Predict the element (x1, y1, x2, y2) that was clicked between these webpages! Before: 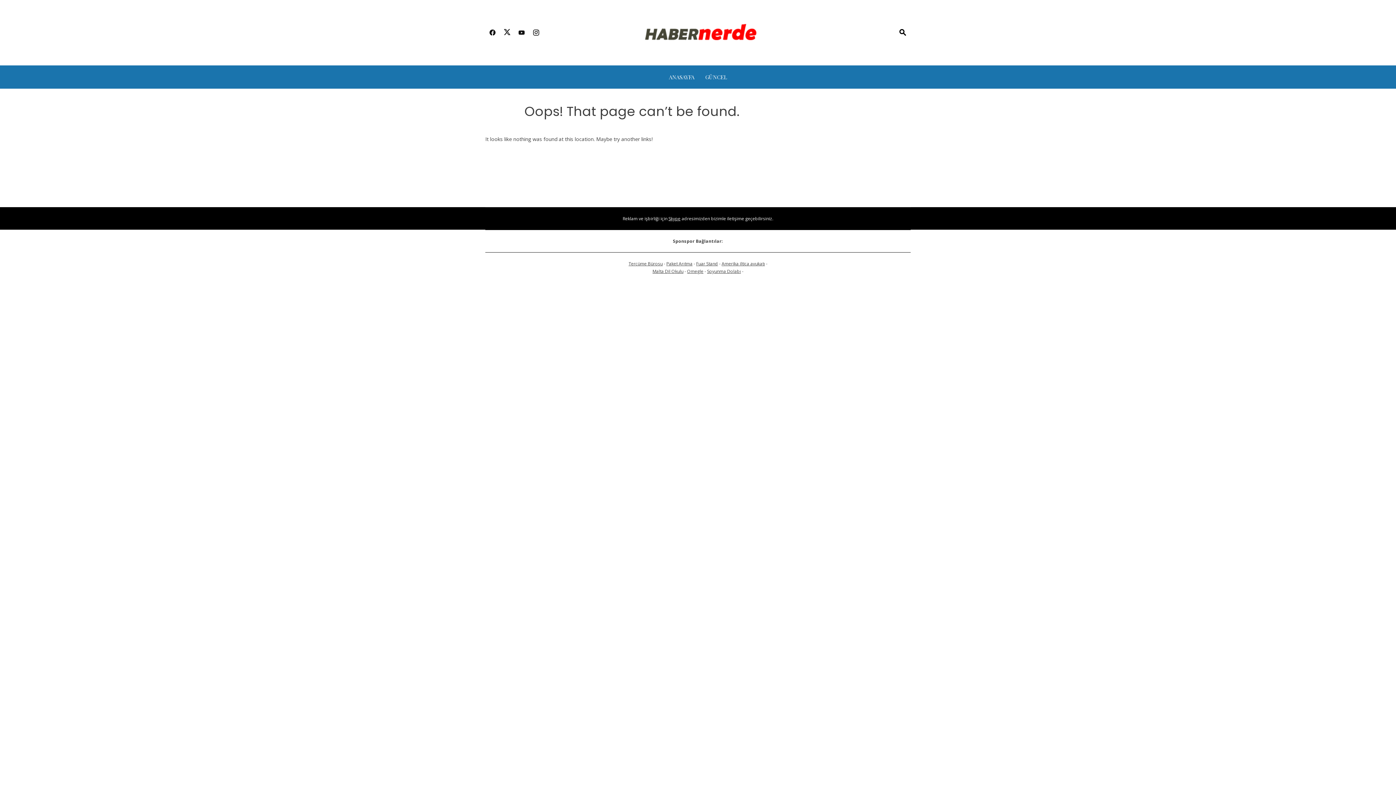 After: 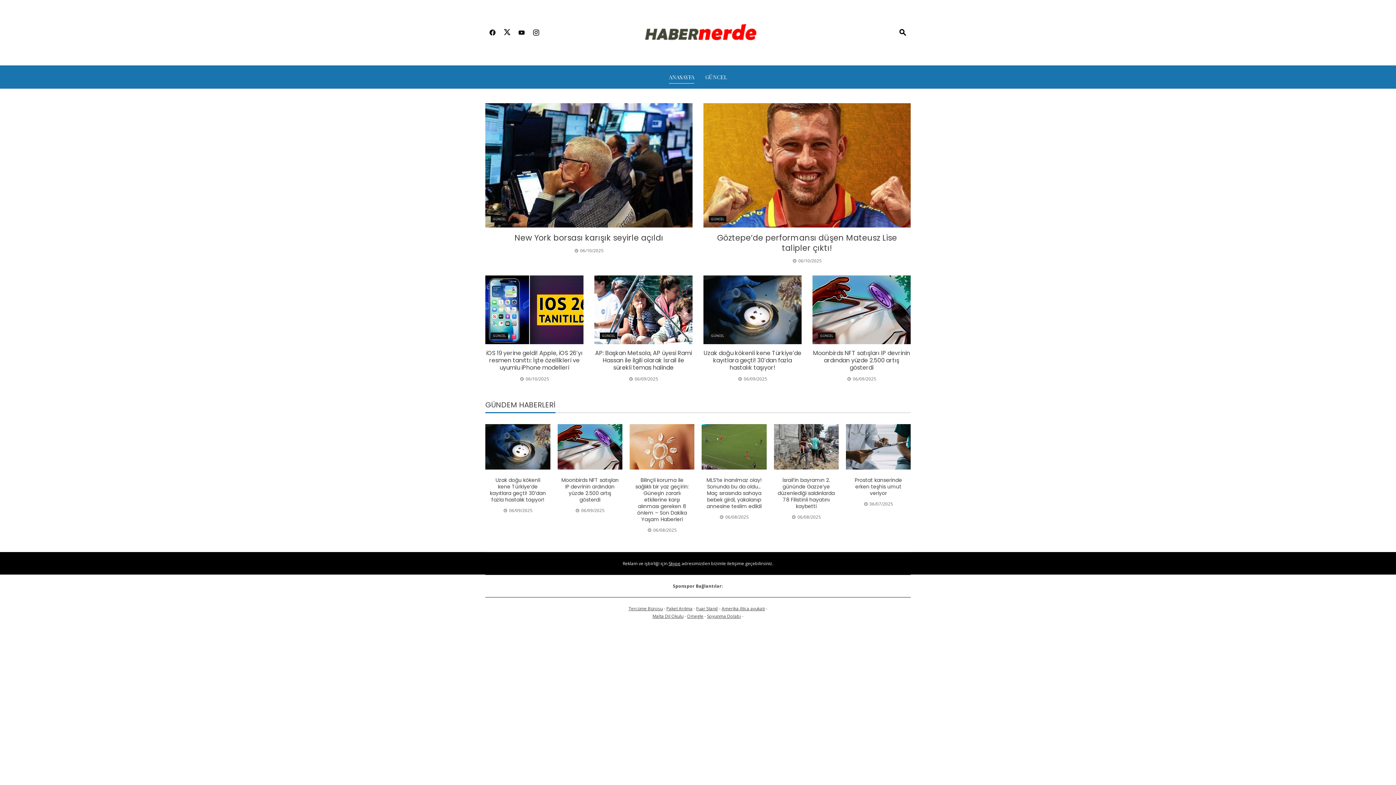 Action: bbox: (669, 71, 694, 82) label: ANASAYFA